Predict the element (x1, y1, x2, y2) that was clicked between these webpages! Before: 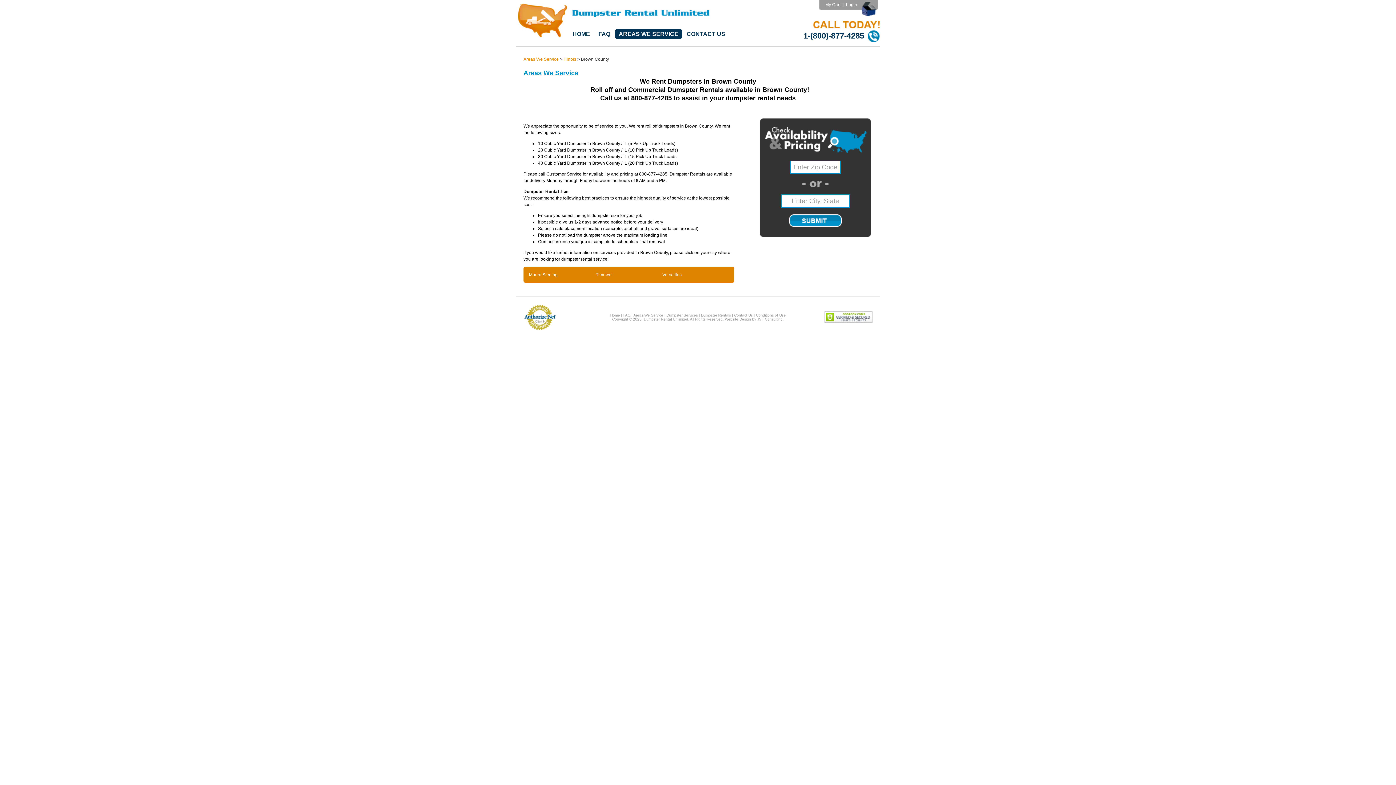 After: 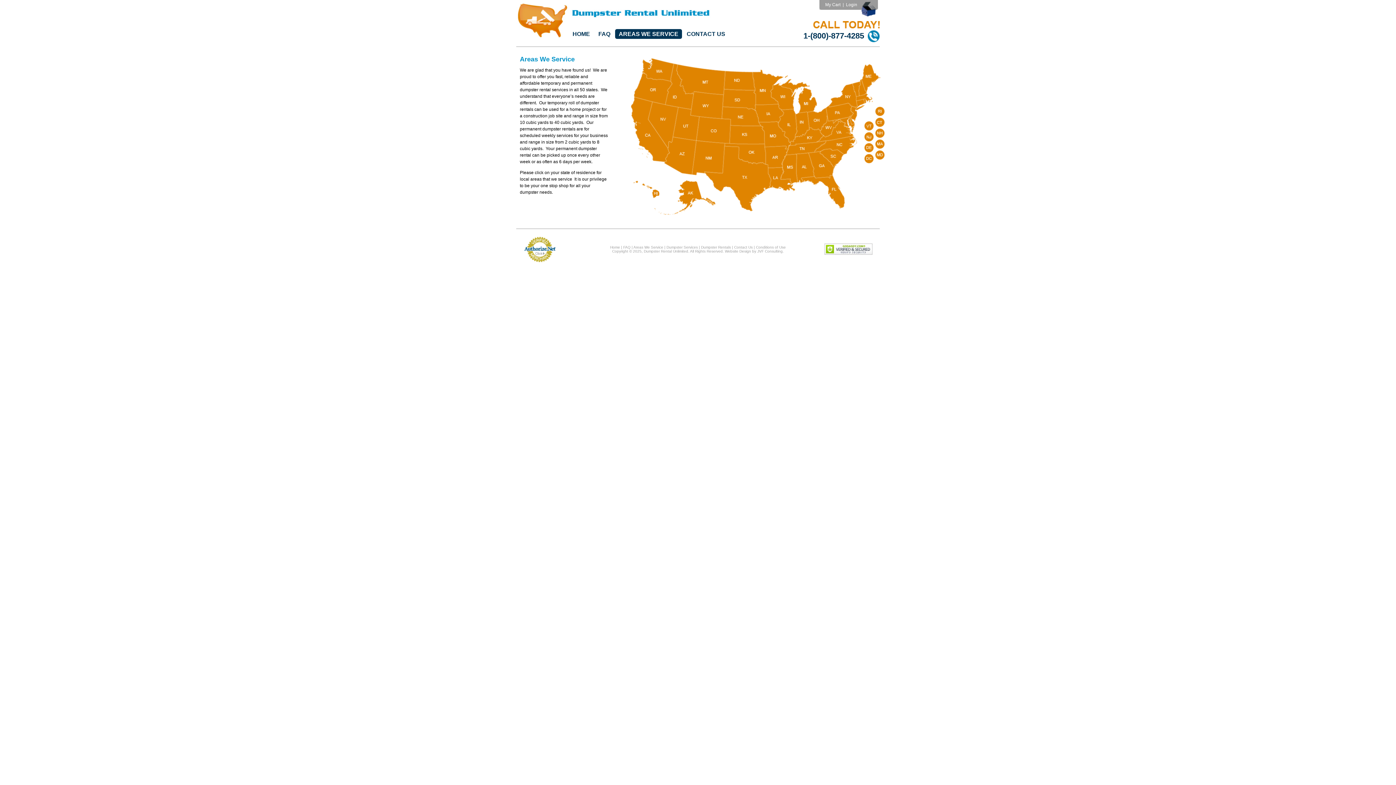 Action: label: Areas We Service bbox: (633, 313, 663, 317)